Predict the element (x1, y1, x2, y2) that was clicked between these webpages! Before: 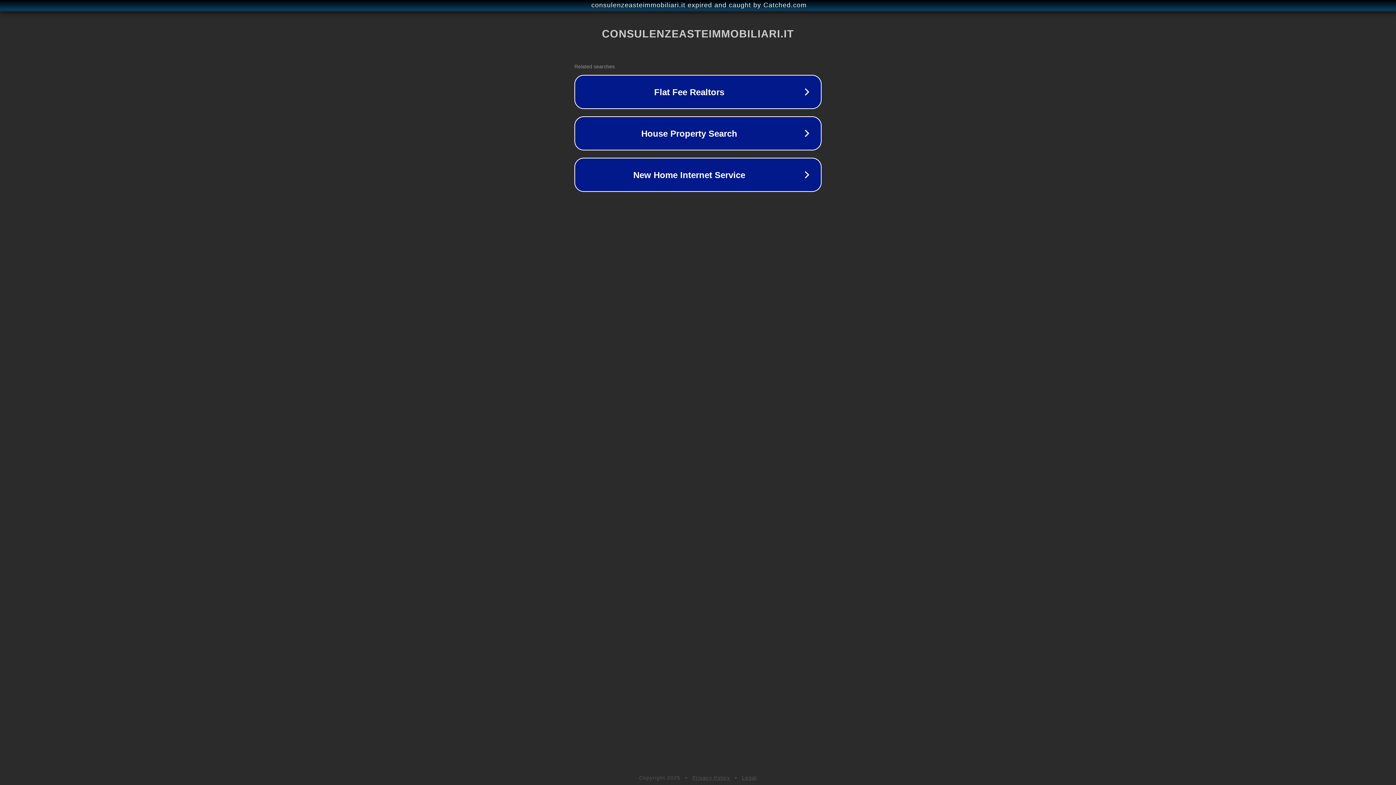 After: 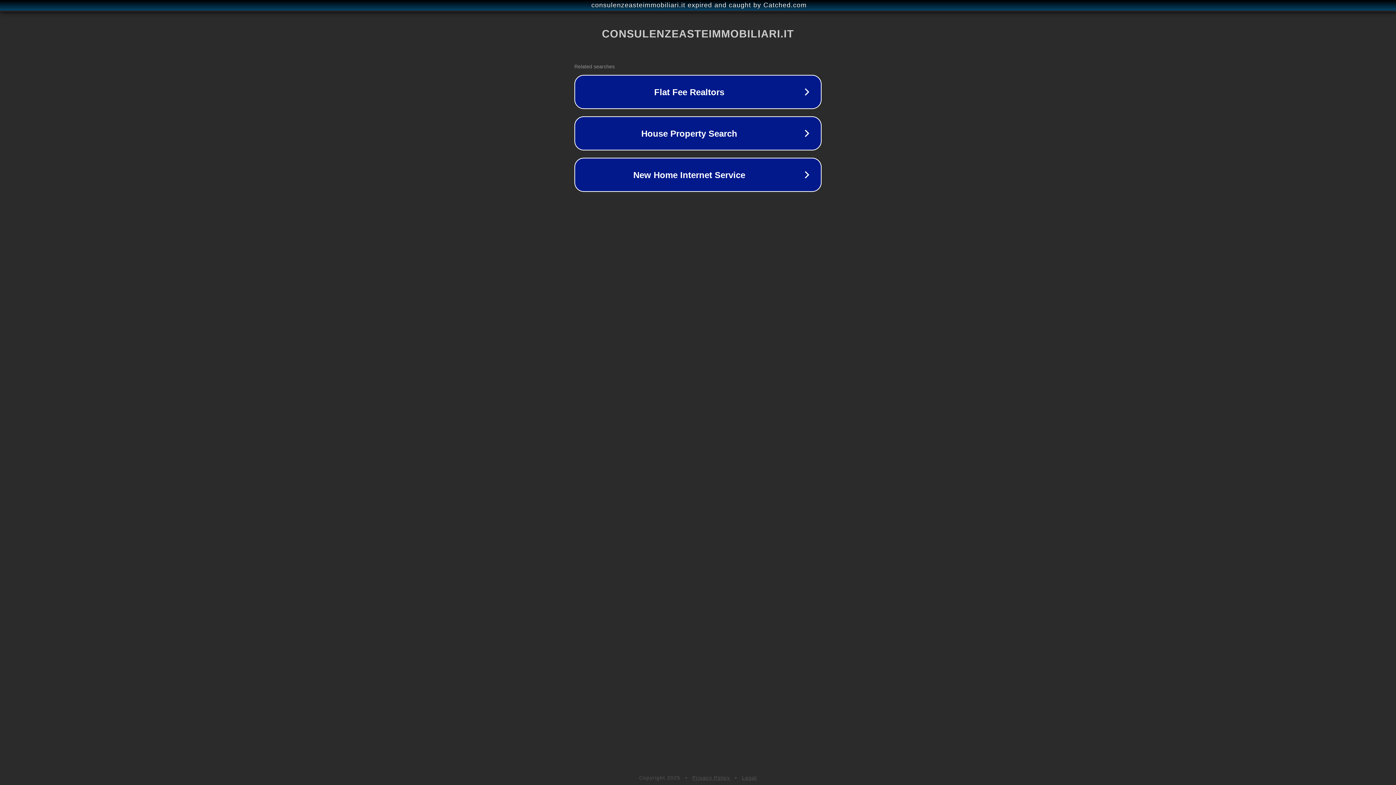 Action: bbox: (692, 775, 730, 781) label: Privacy Policy